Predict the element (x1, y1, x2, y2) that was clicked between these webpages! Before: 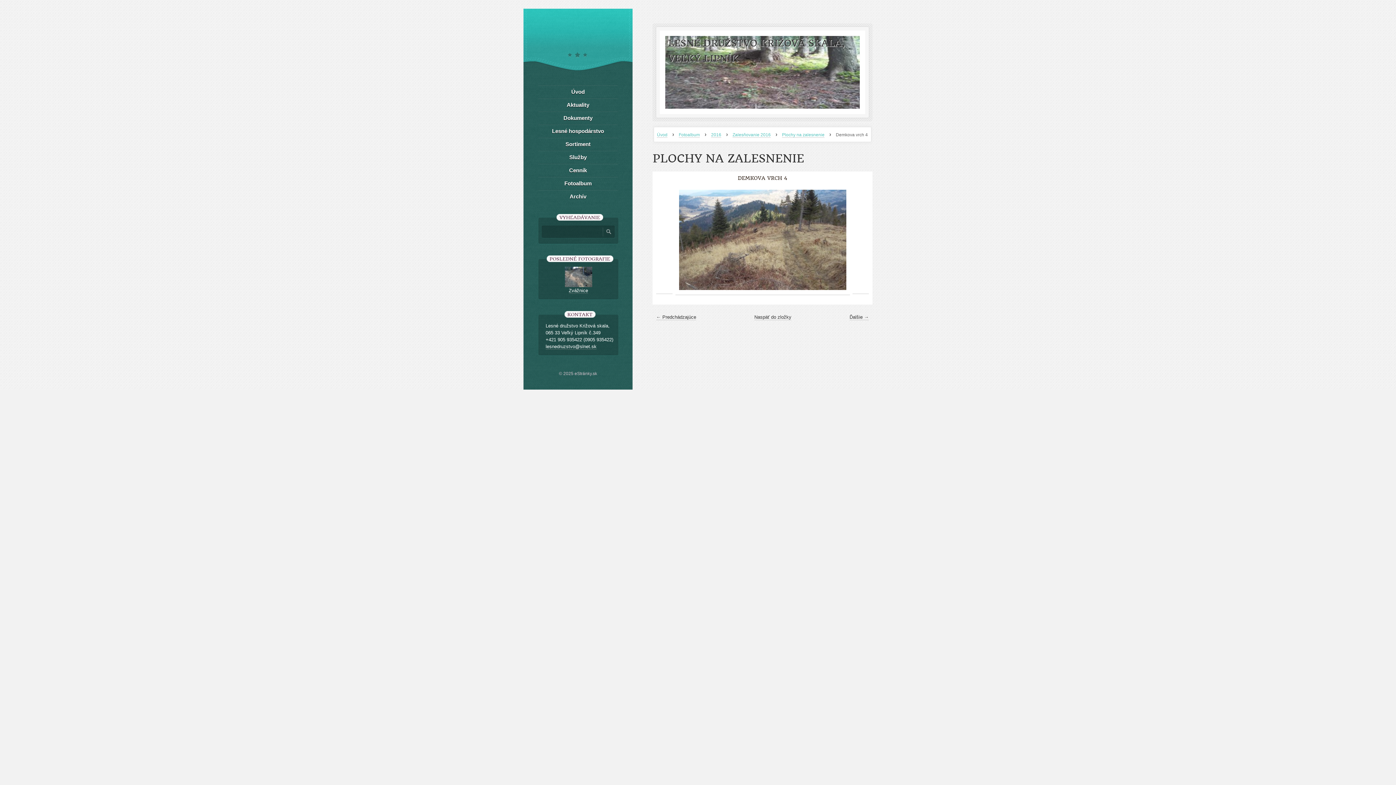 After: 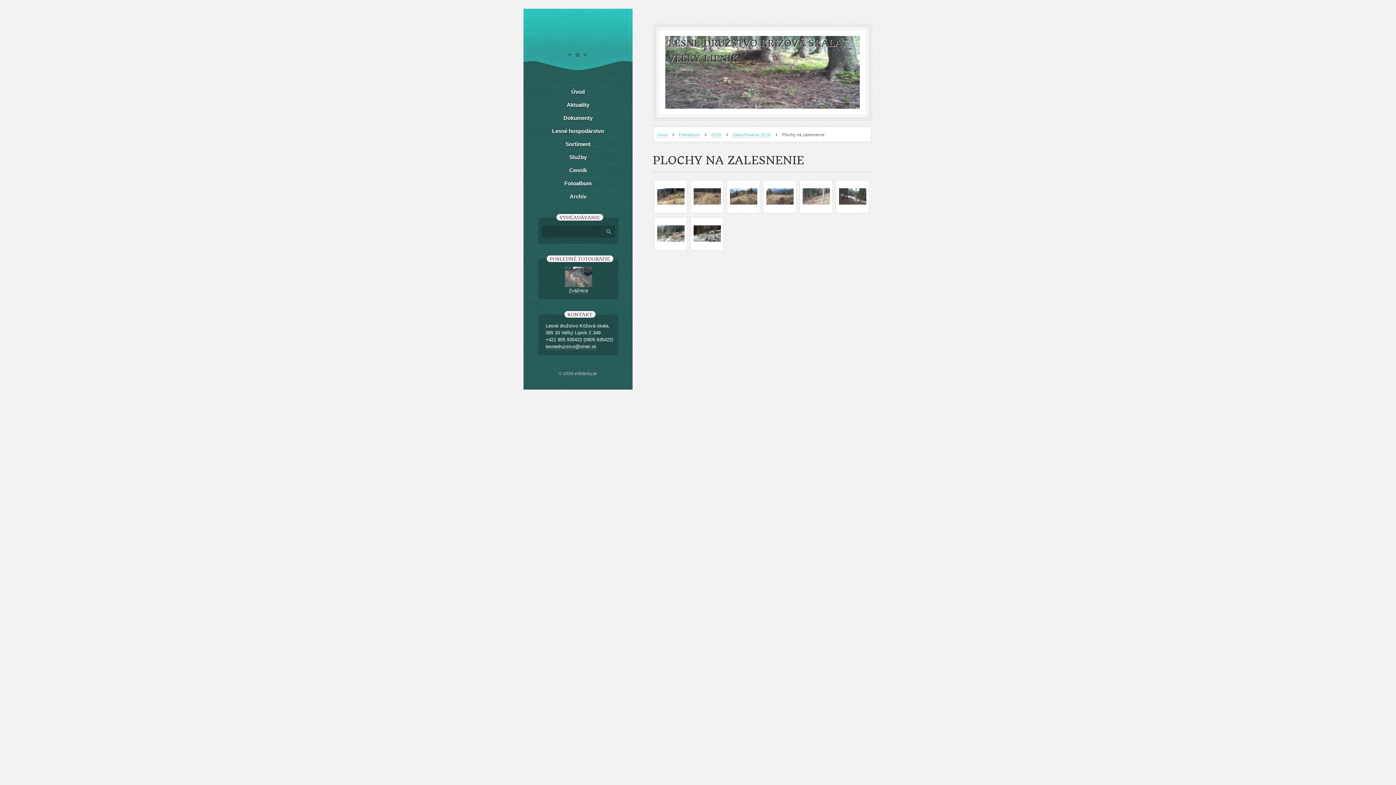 Action: label: Plochy na zalesnenie bbox: (782, 132, 824, 137)